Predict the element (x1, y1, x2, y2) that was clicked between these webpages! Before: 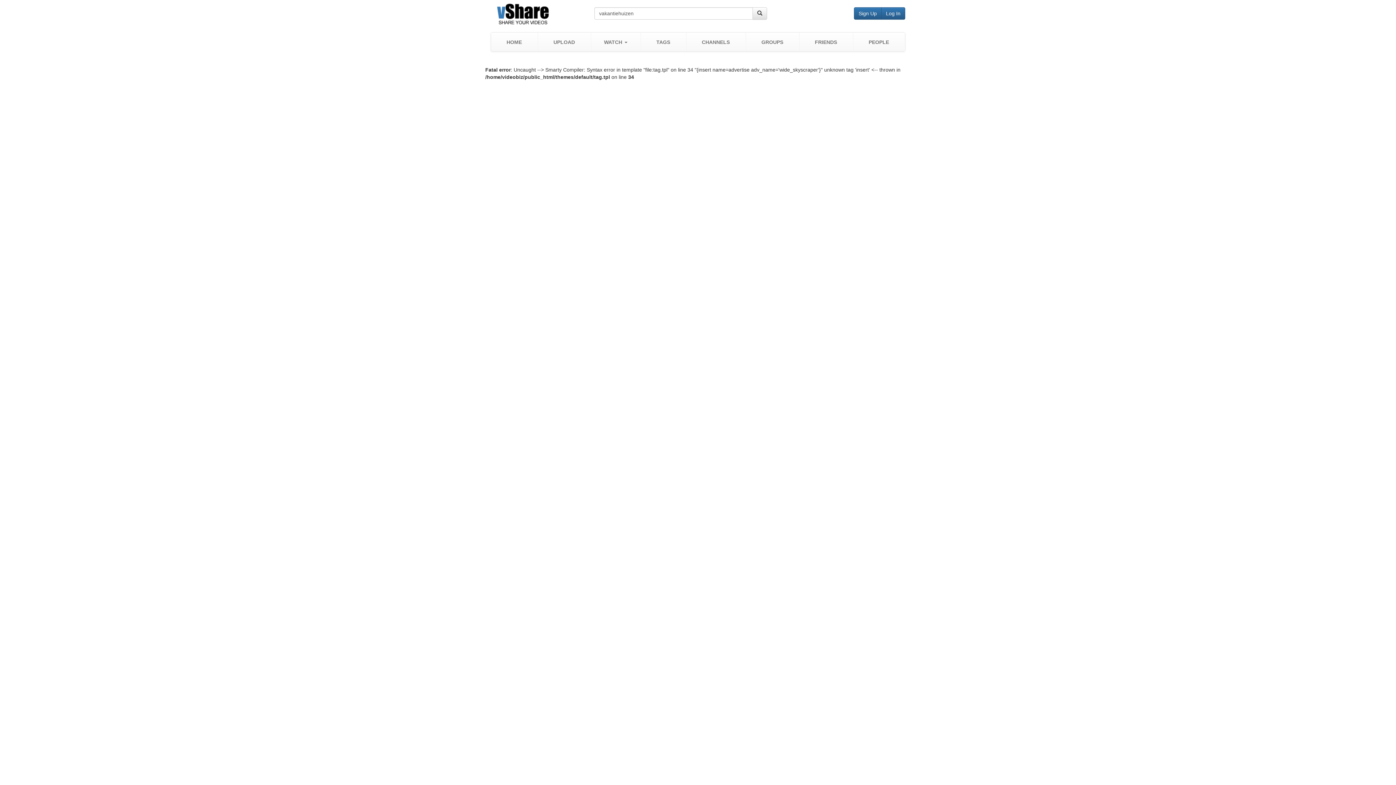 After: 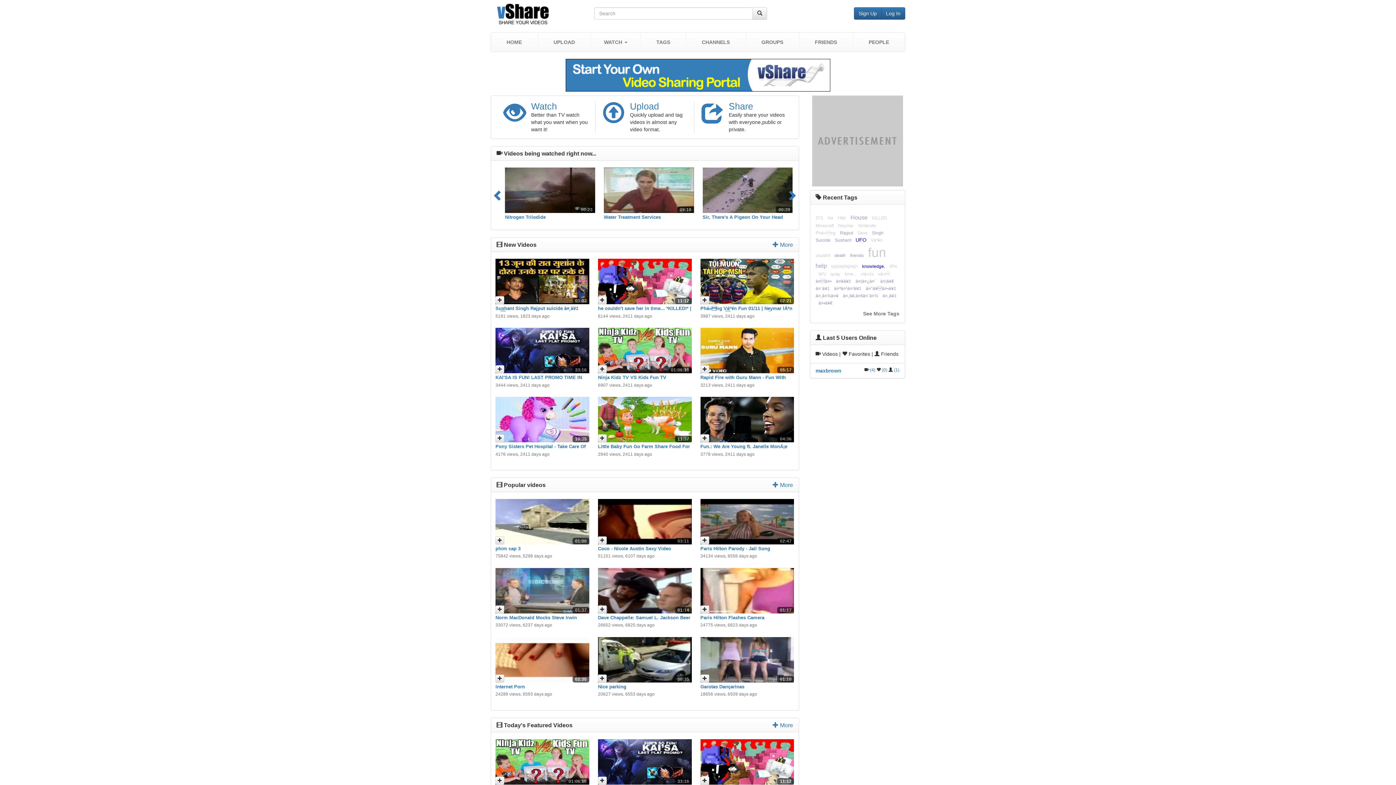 Action: bbox: (496, 3, 589, 27)